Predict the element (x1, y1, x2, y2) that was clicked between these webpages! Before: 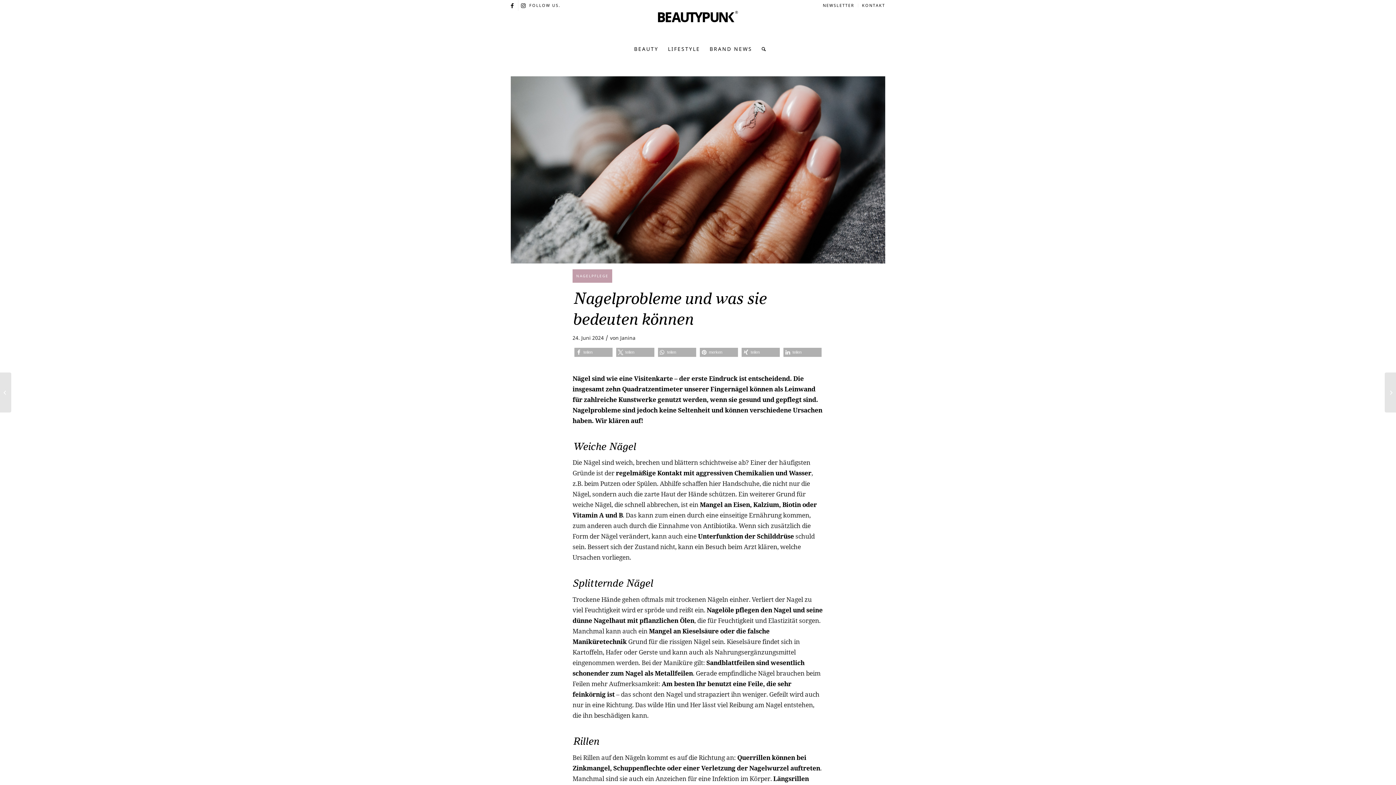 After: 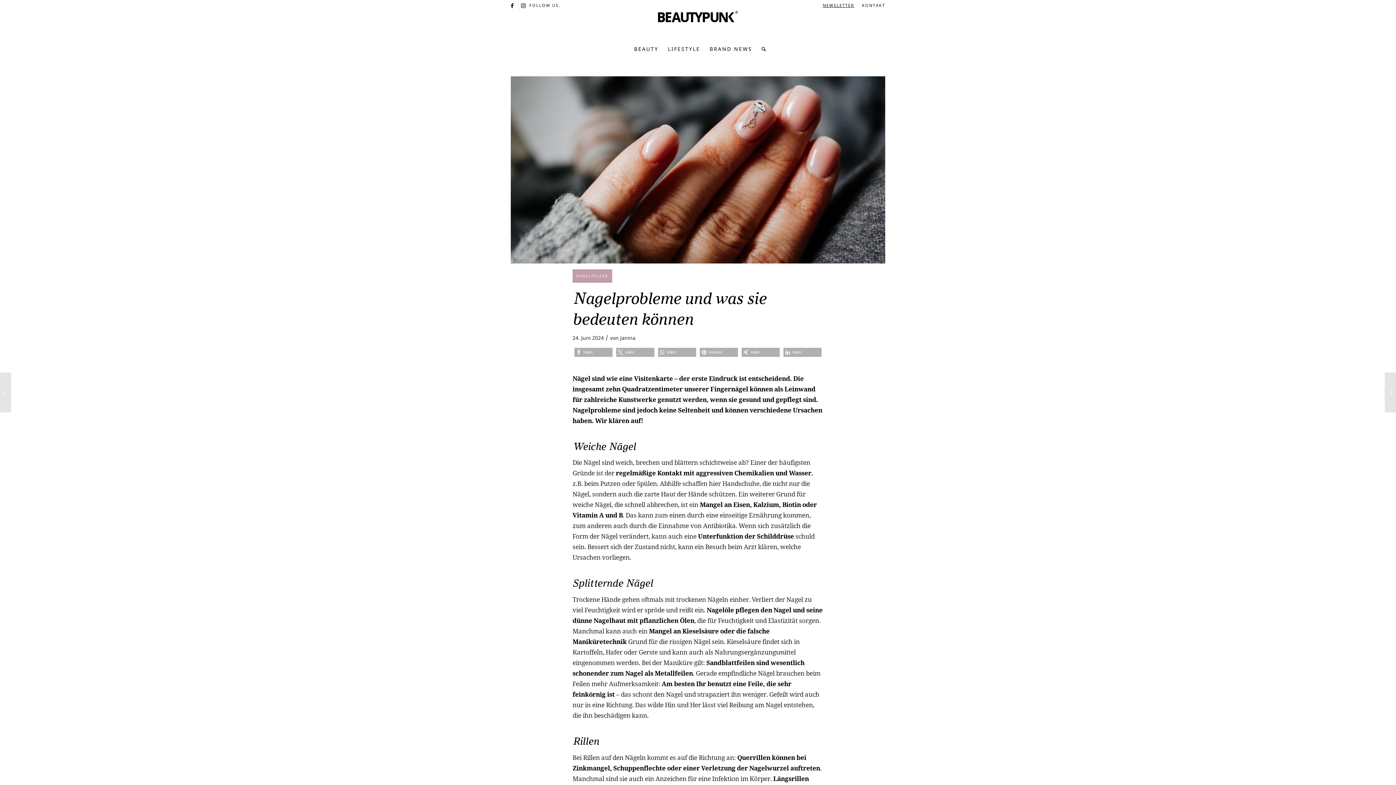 Action: bbox: (823, 0, 854, 10) label: NEWSLETTER